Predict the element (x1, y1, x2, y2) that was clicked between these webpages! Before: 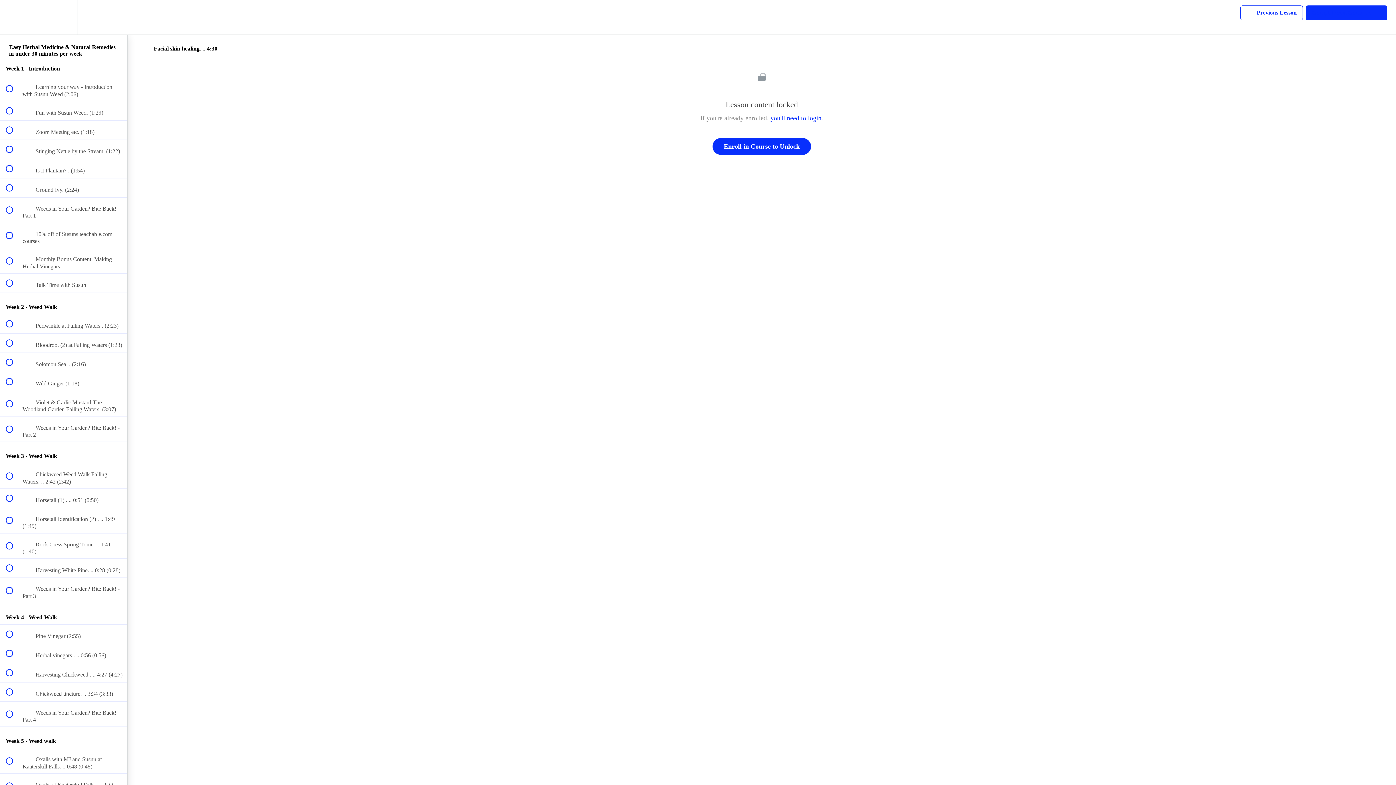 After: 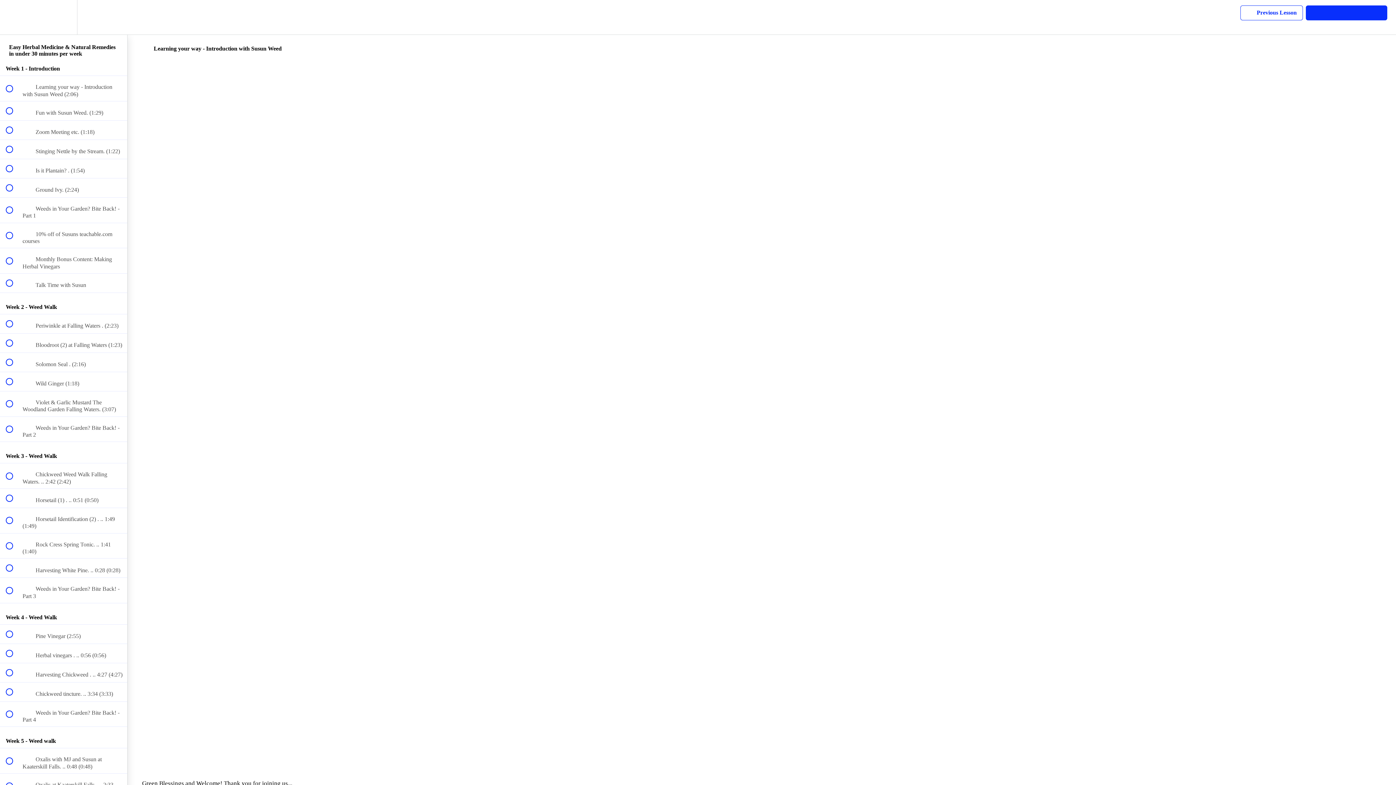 Action: label:  
 Learning your way - Introduction with Susun Weed (2:06) bbox: (0, 76, 127, 101)